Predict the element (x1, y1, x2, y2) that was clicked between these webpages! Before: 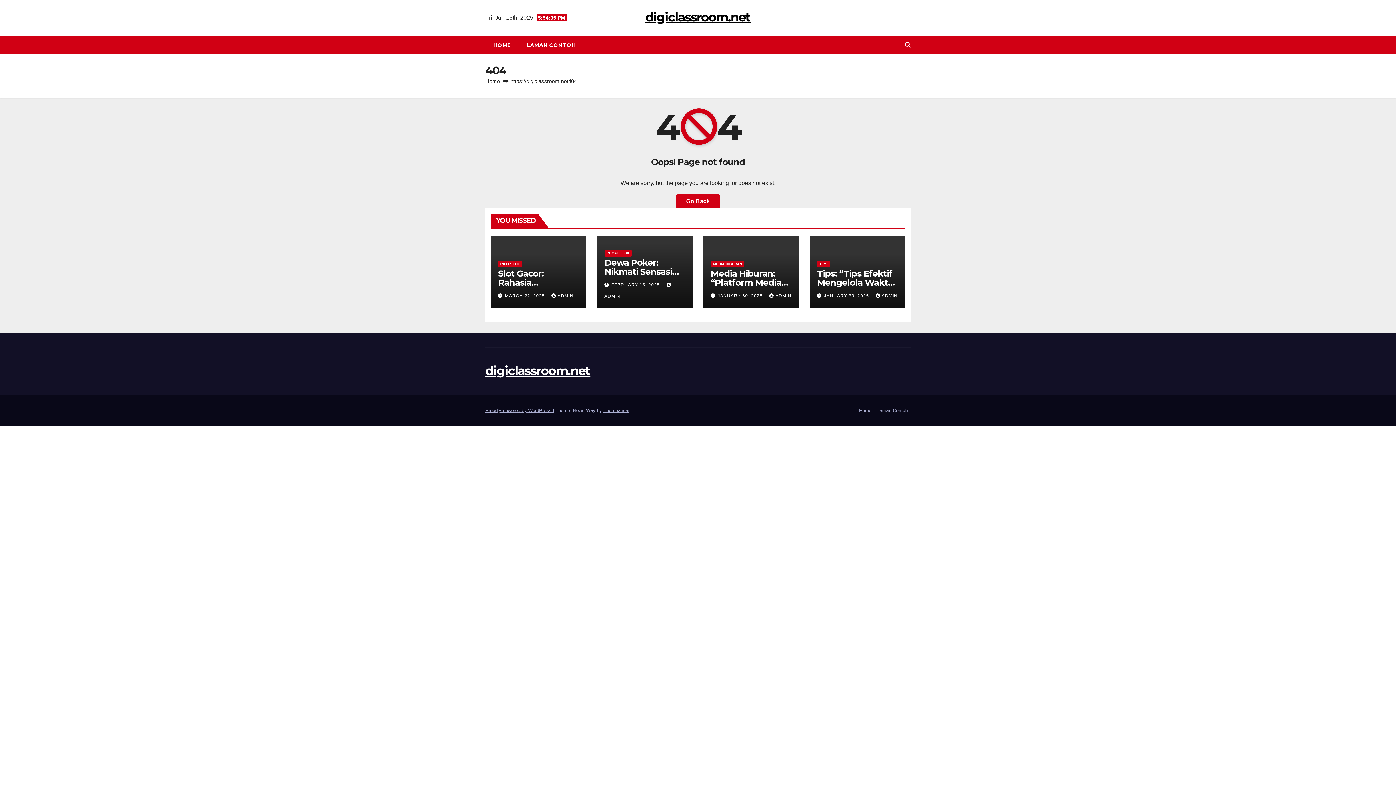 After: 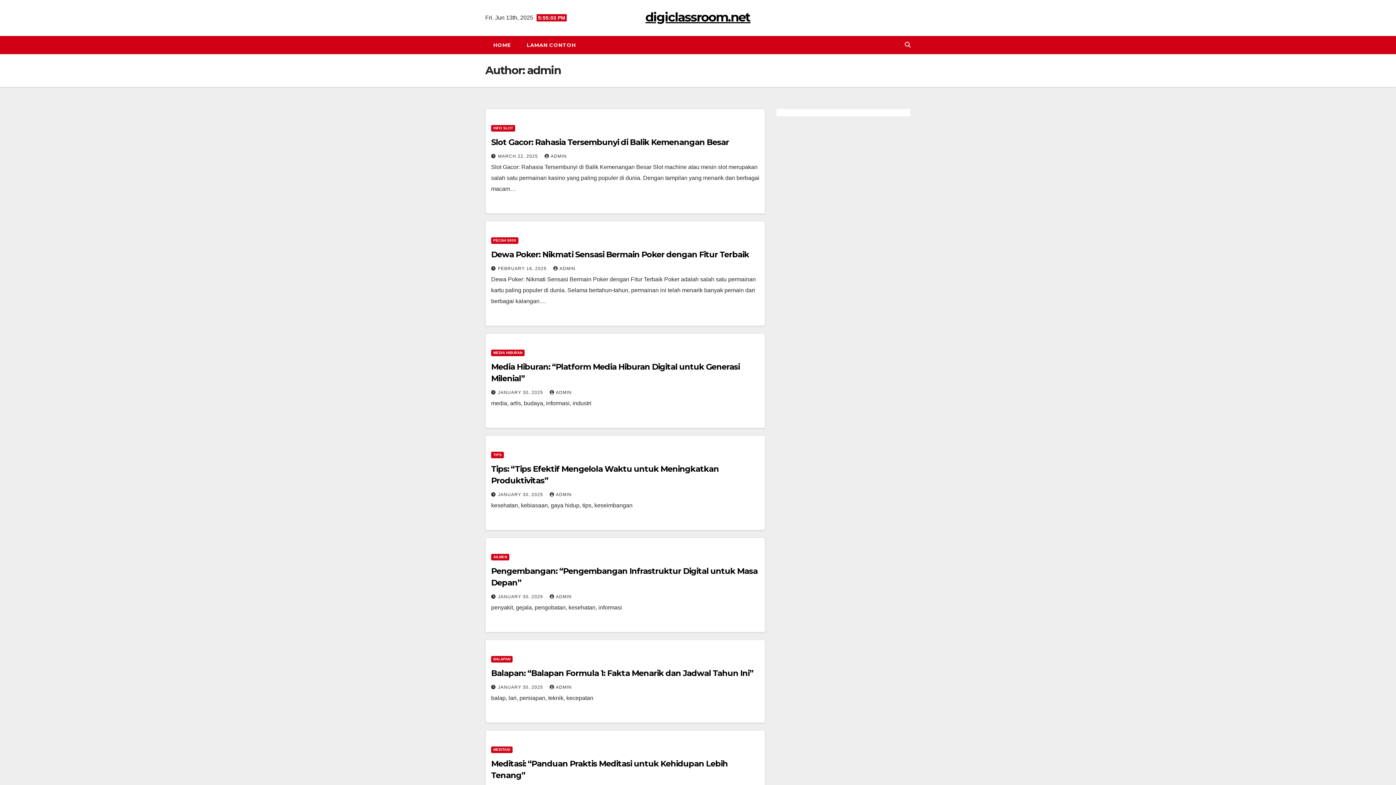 Action: label: ADMIN bbox: (875, 293, 898, 298)